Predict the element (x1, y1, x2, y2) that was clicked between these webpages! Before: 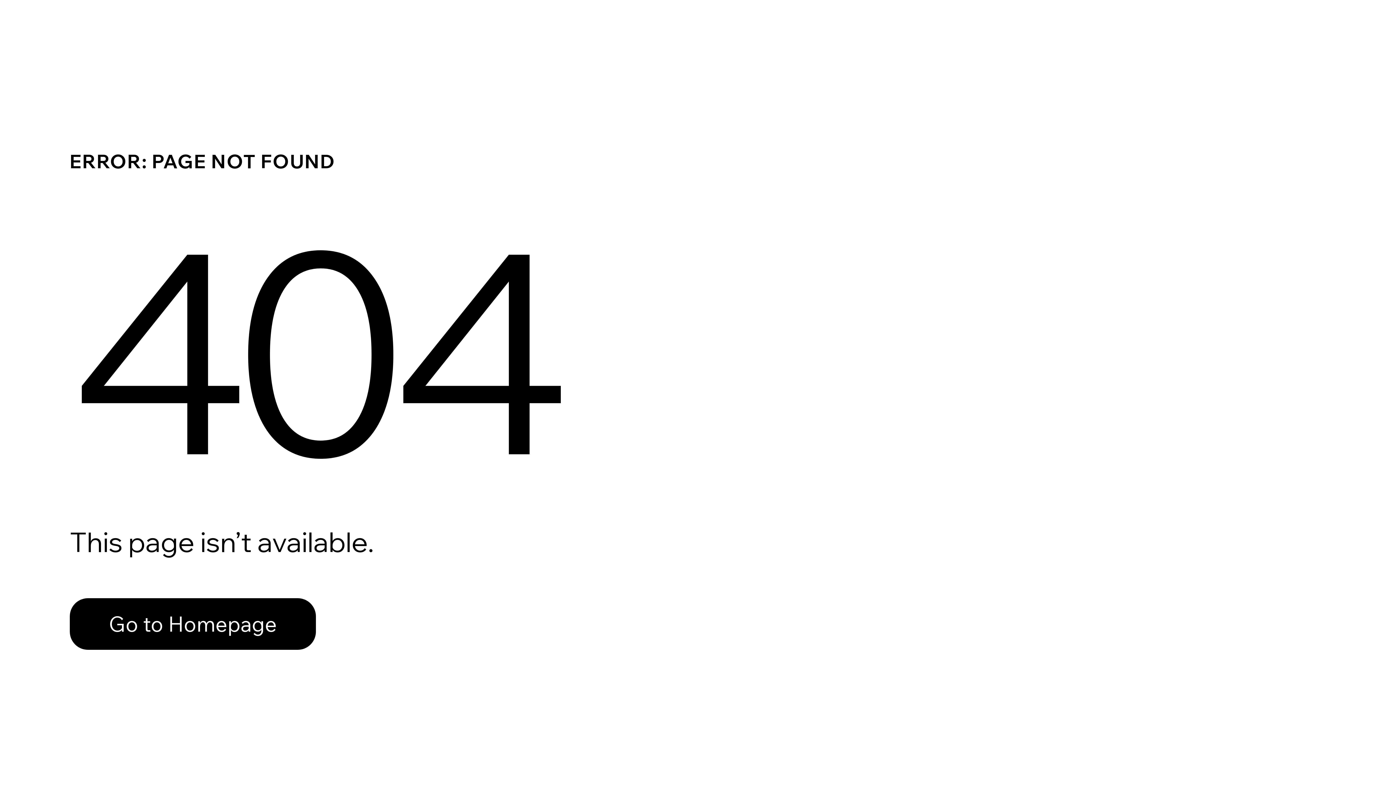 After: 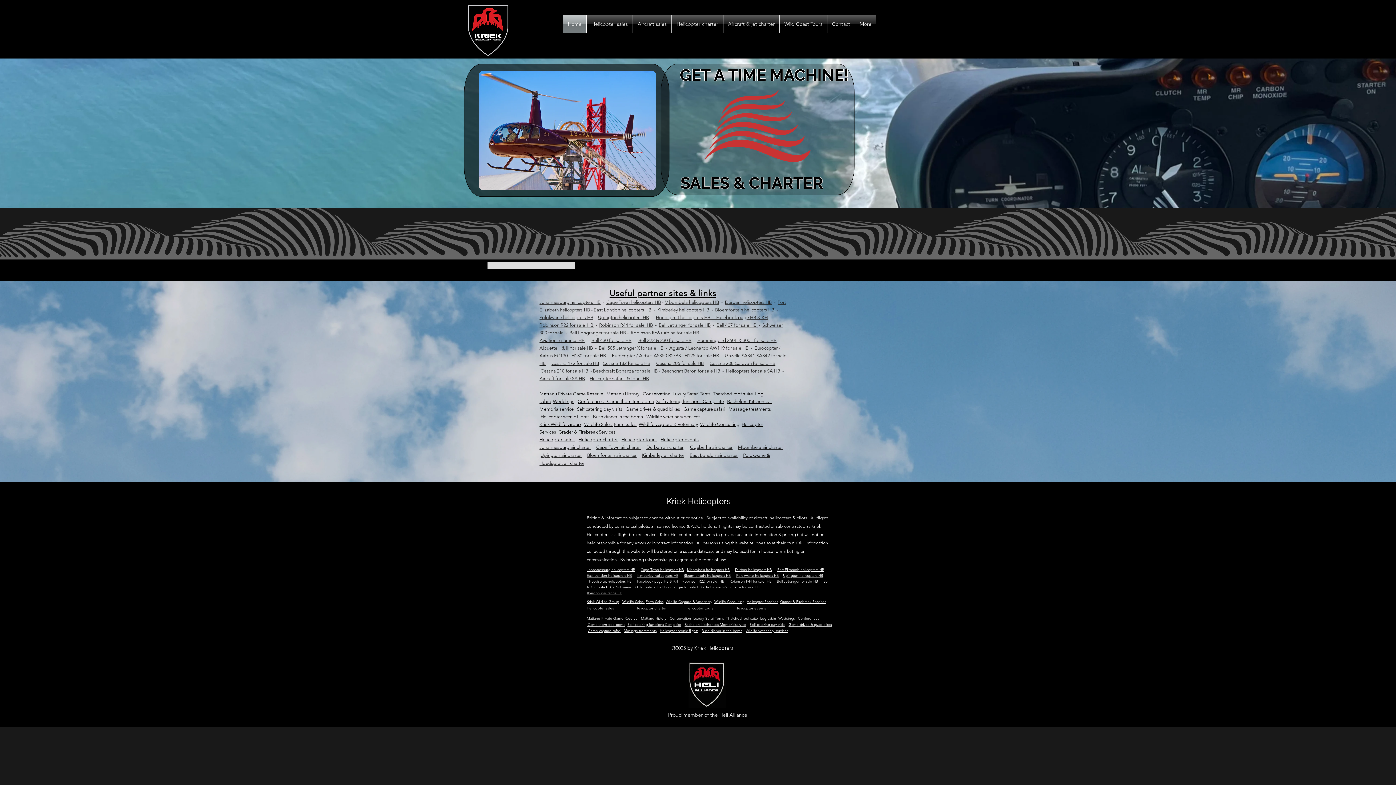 Action: label: Go to Homepage bbox: (69, 582, 768, 659)